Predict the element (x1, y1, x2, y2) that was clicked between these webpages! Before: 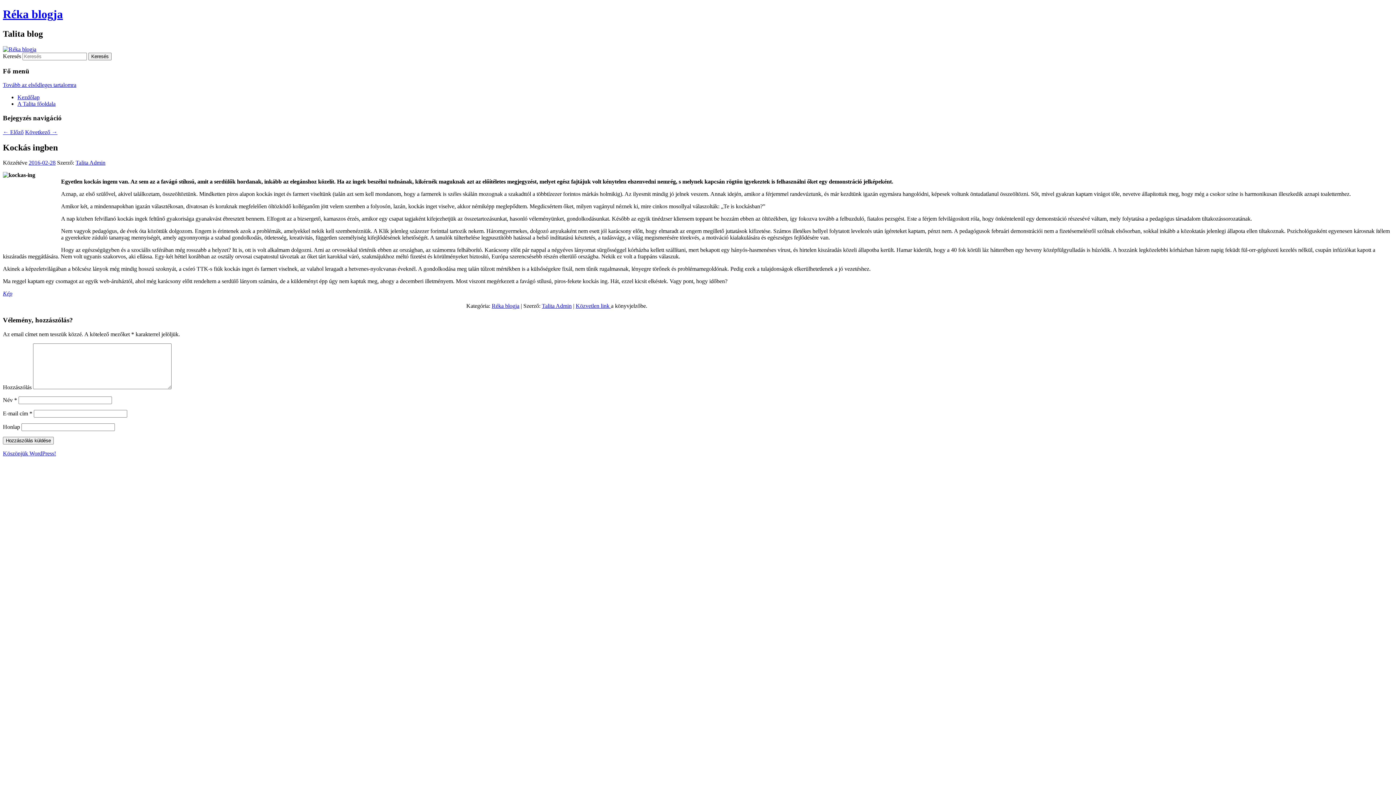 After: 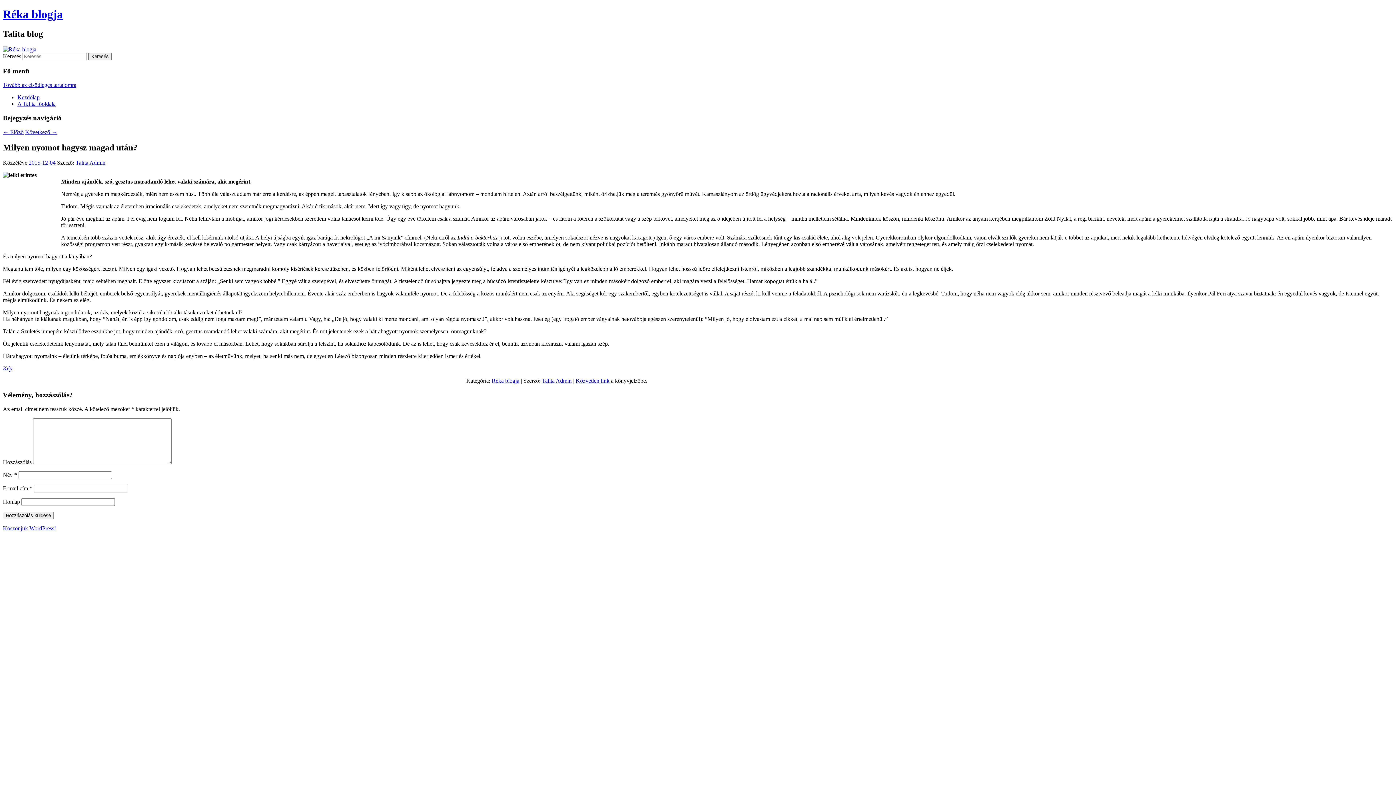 Action: bbox: (2, 128, 23, 135) label: ← Előző